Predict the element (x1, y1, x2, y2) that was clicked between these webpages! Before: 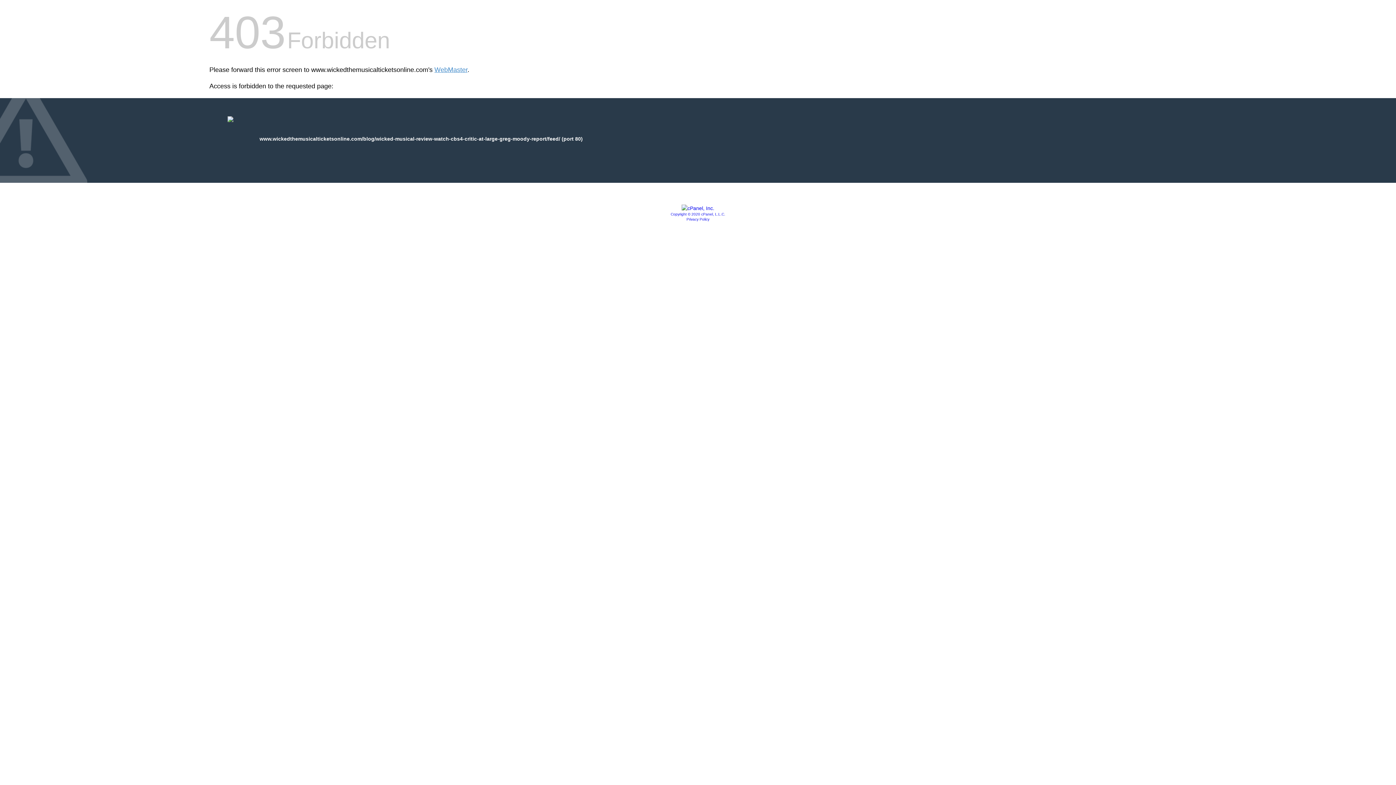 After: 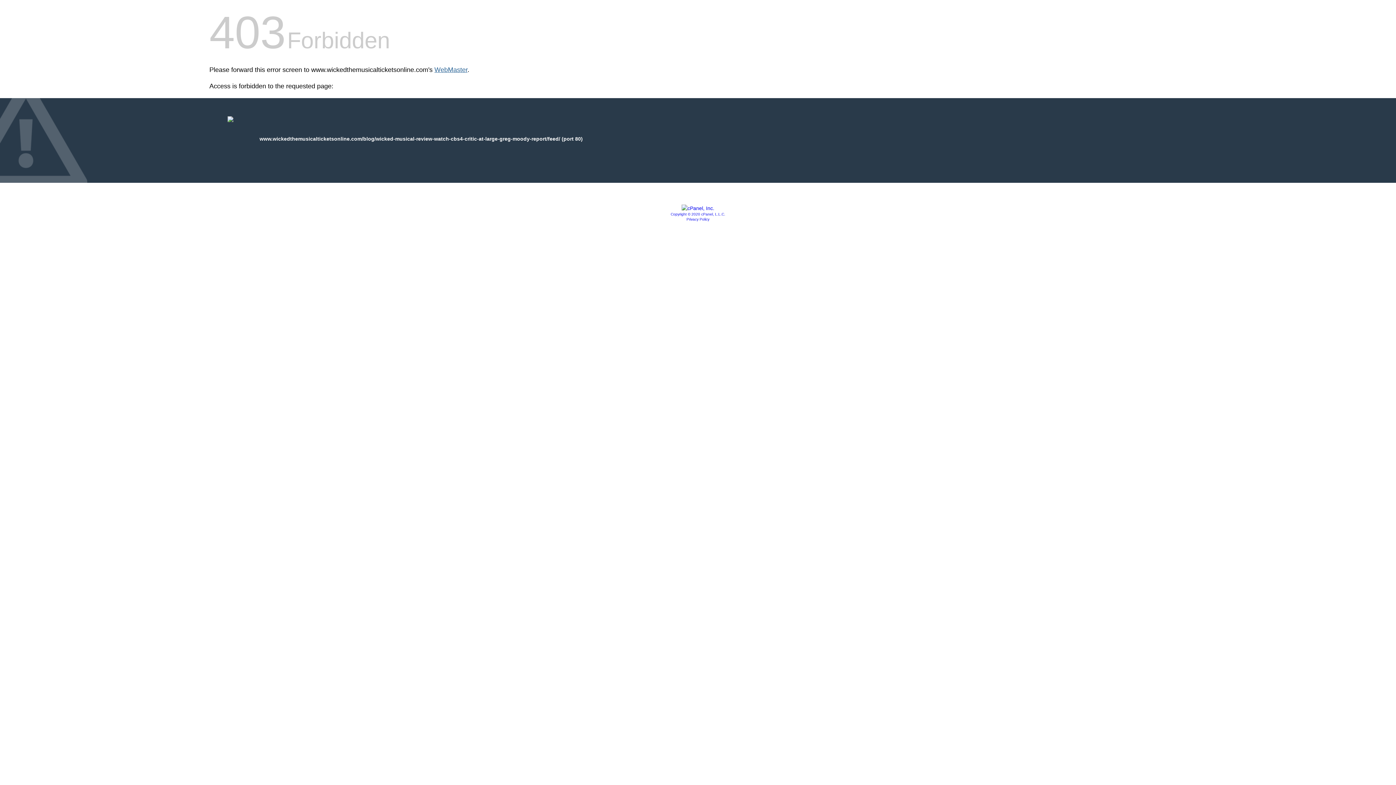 Action: bbox: (434, 66, 467, 73) label: WebMaster